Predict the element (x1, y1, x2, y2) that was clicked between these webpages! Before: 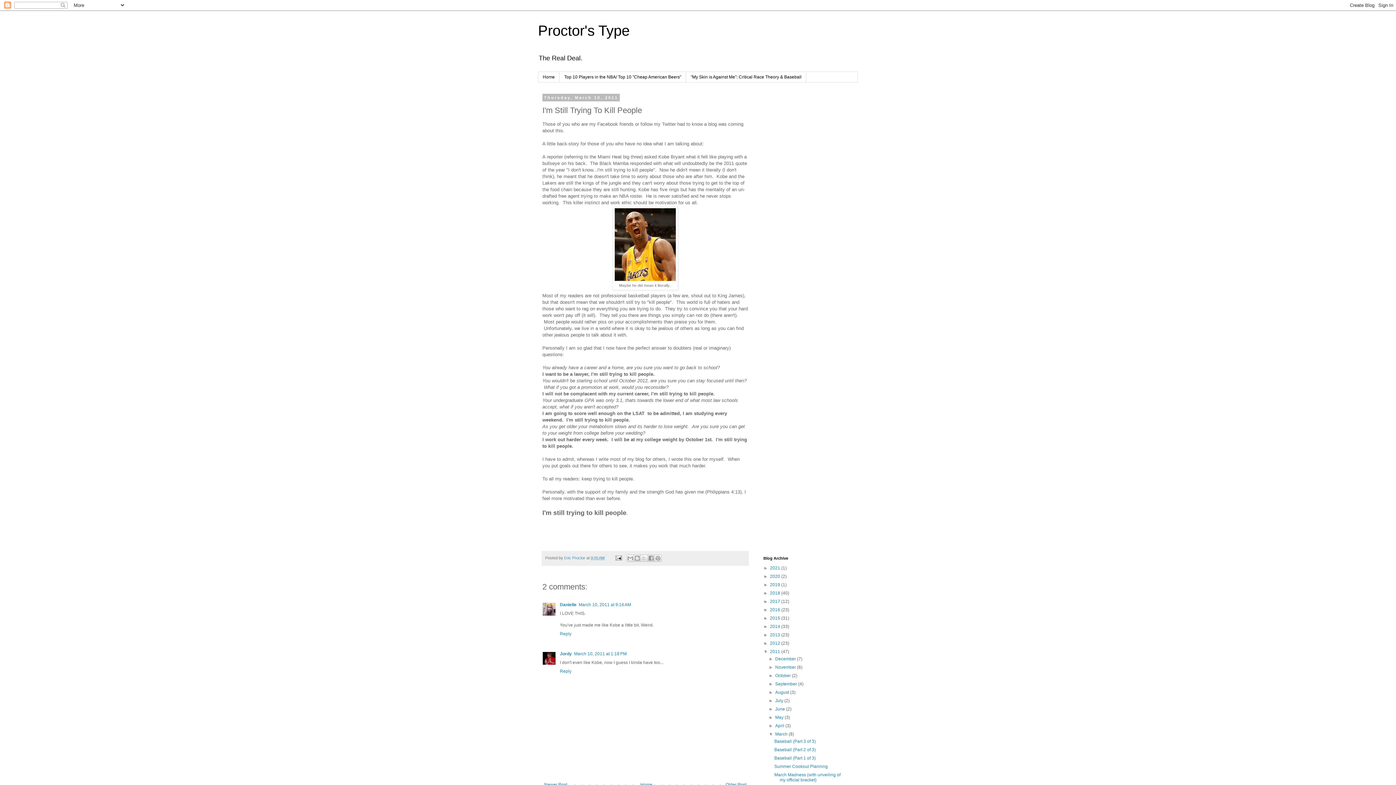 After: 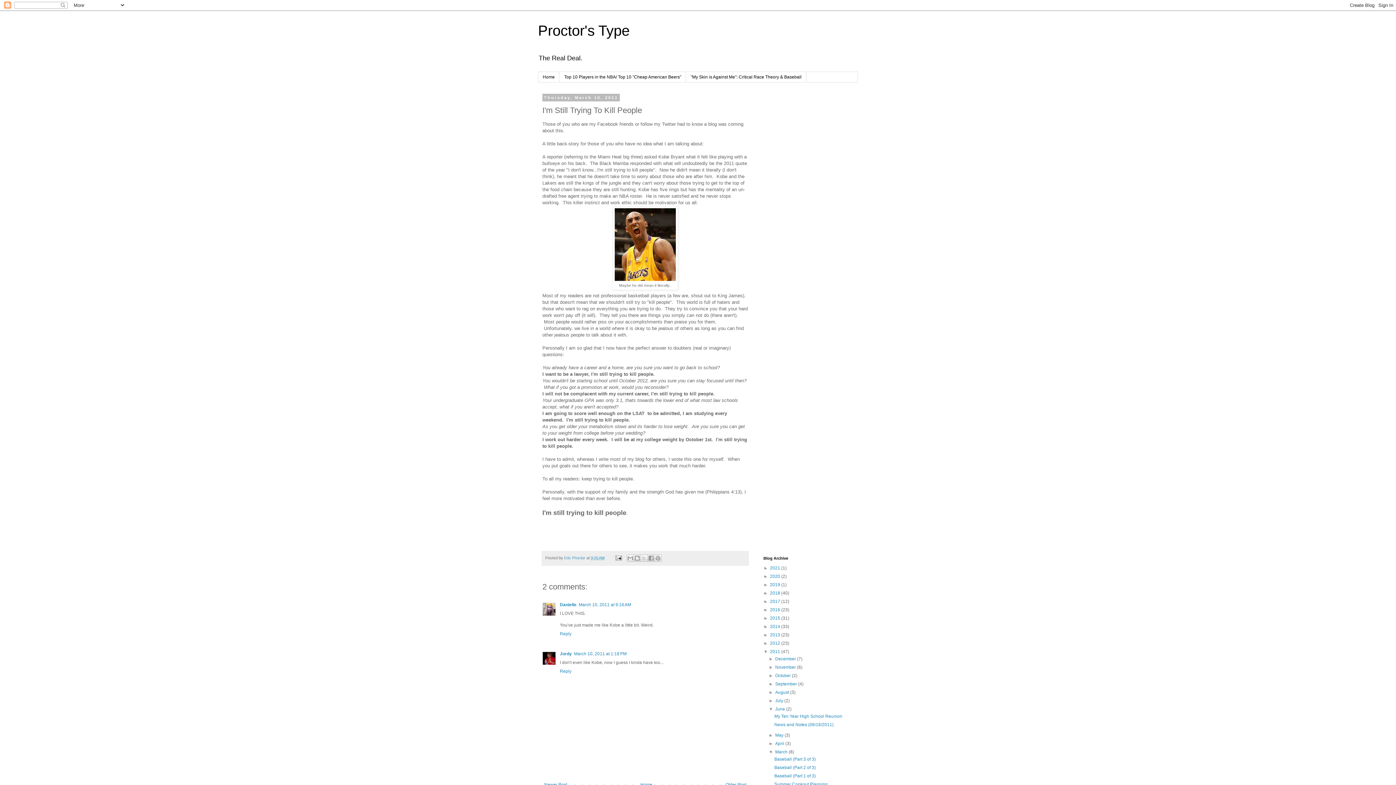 Action: label: ►   bbox: (768, 707, 775, 712)